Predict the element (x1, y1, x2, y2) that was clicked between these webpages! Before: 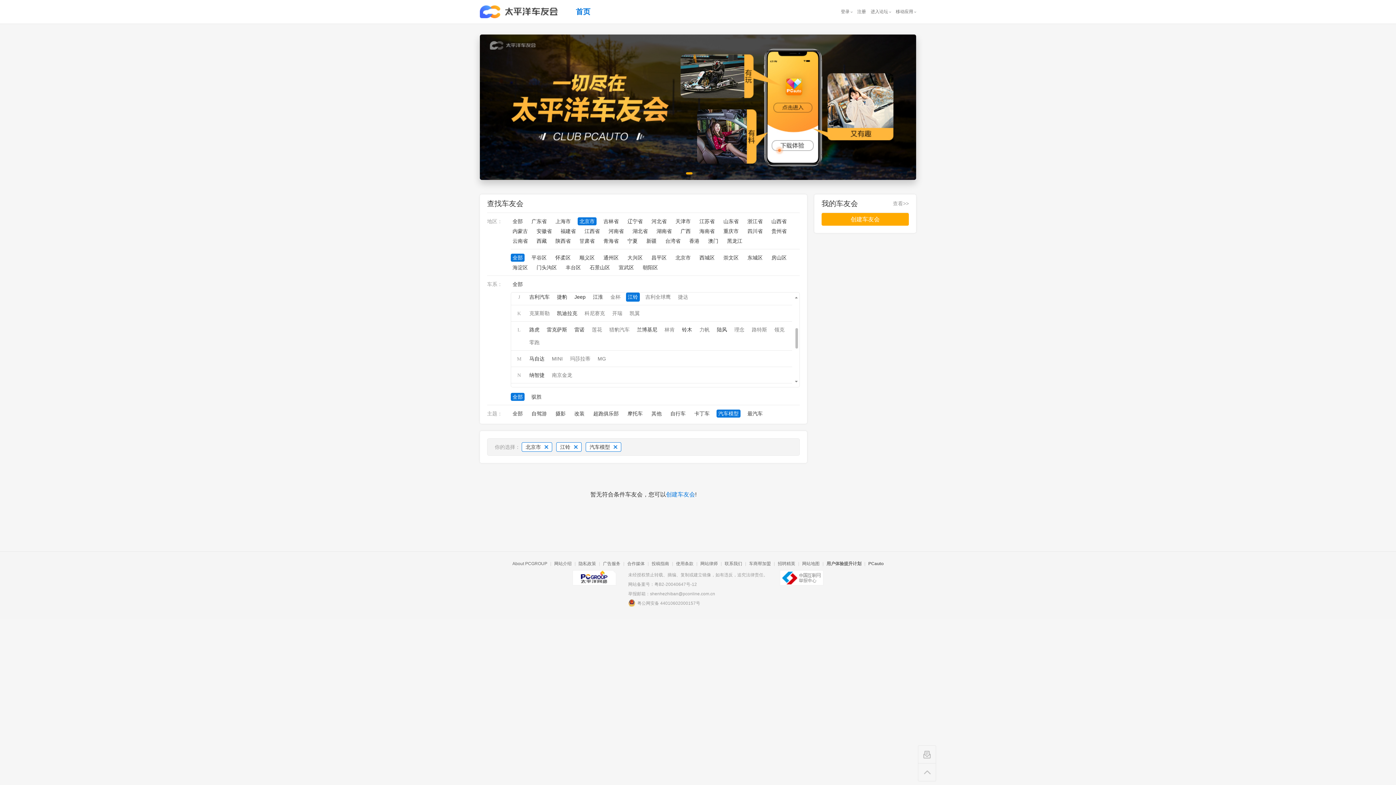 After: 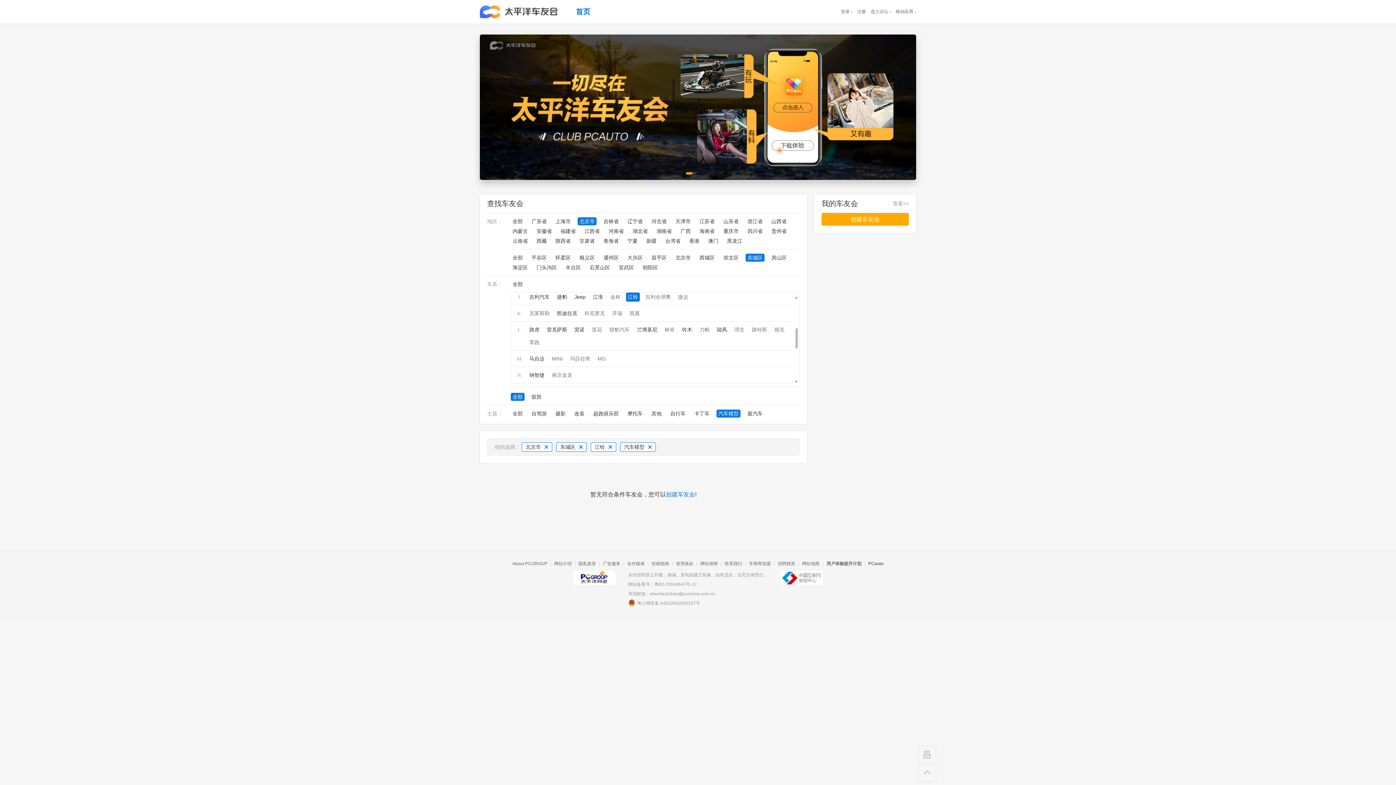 Action: label: 东城区 bbox: (745, 253, 764, 261)